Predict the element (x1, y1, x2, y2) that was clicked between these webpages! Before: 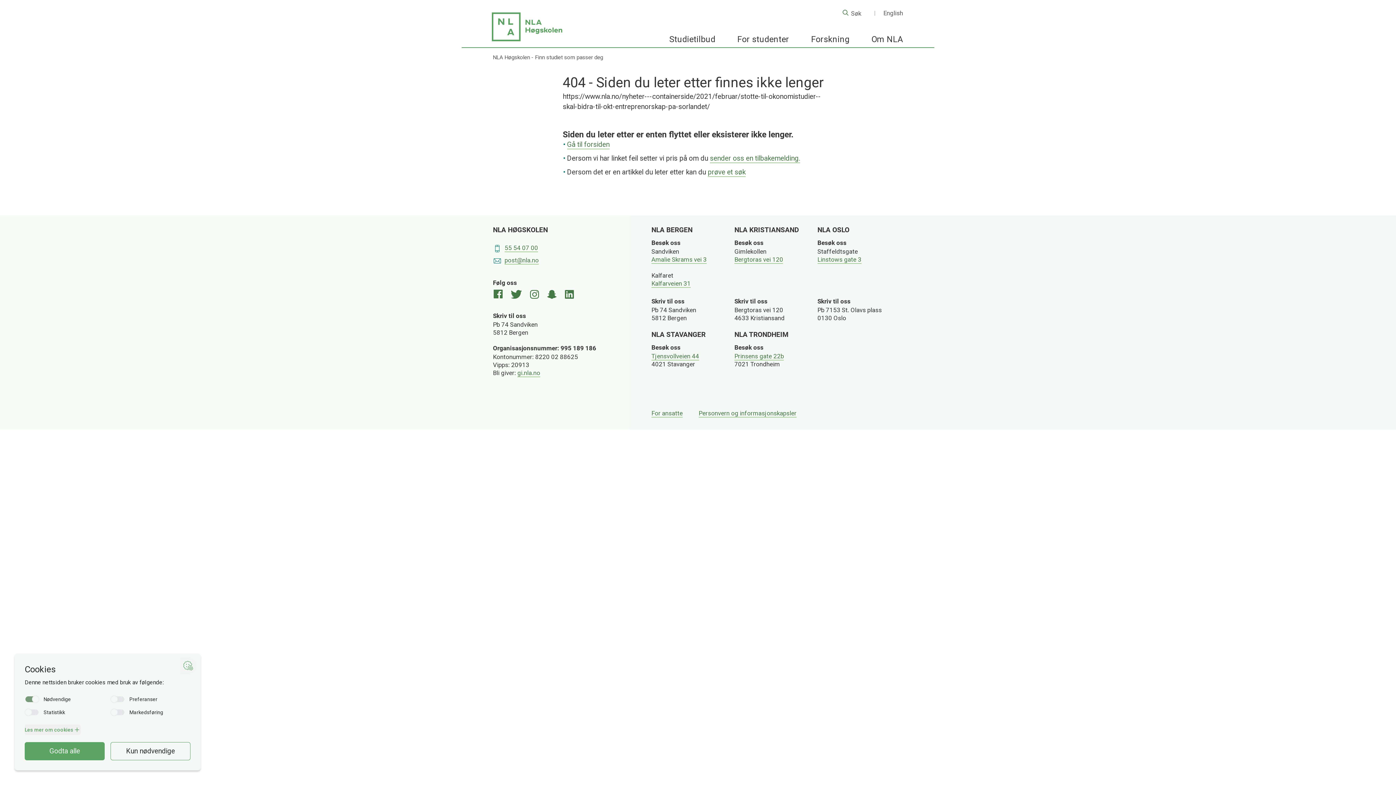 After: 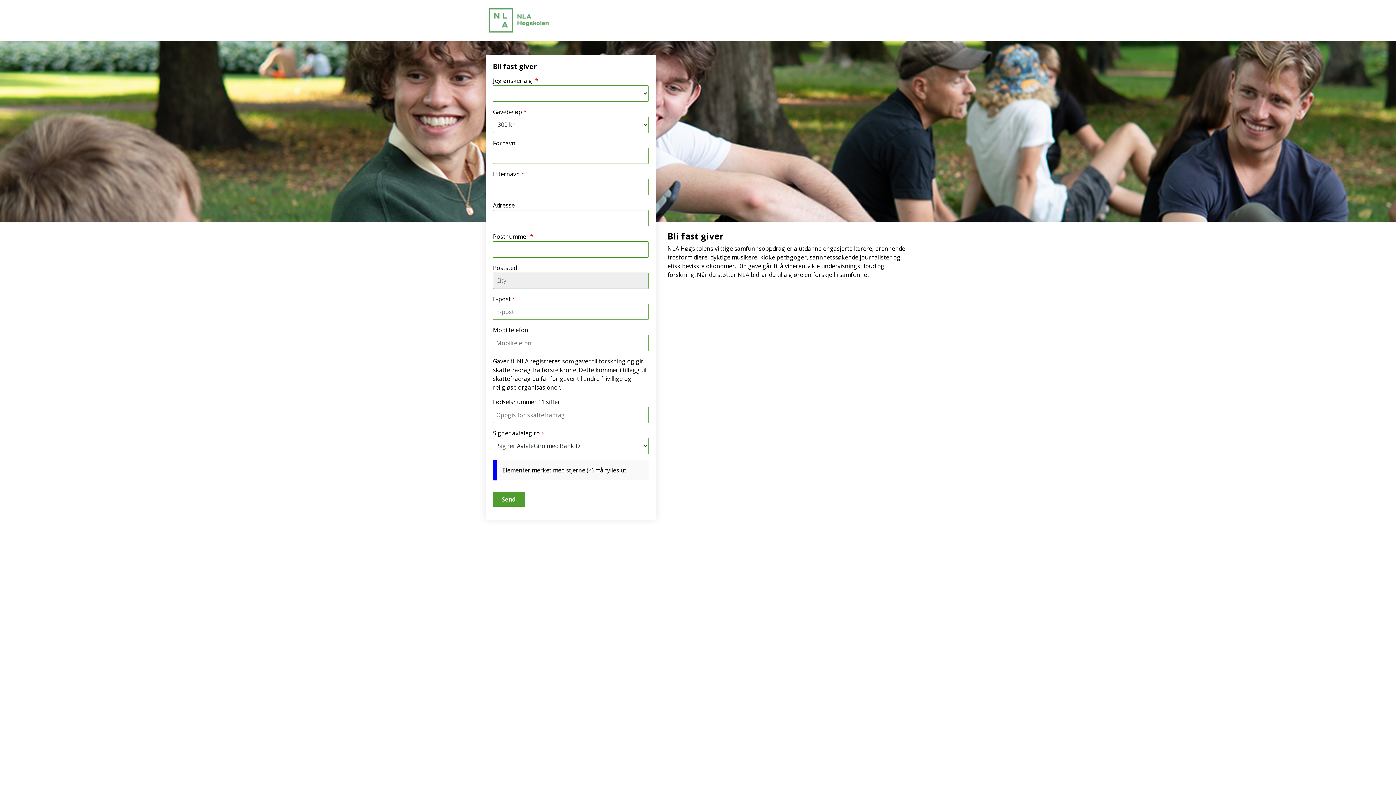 Action: bbox: (517, 369, 540, 377) label: gi.nla.no